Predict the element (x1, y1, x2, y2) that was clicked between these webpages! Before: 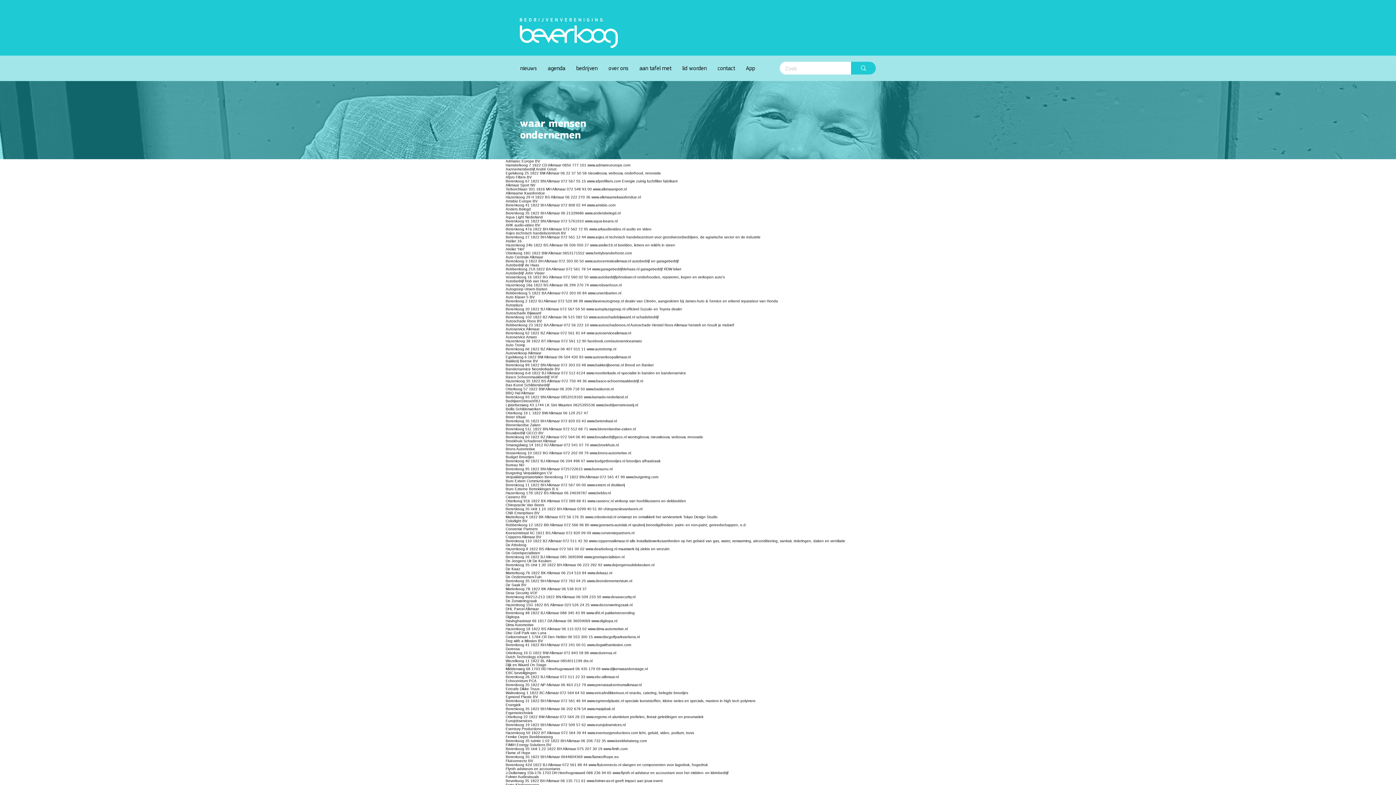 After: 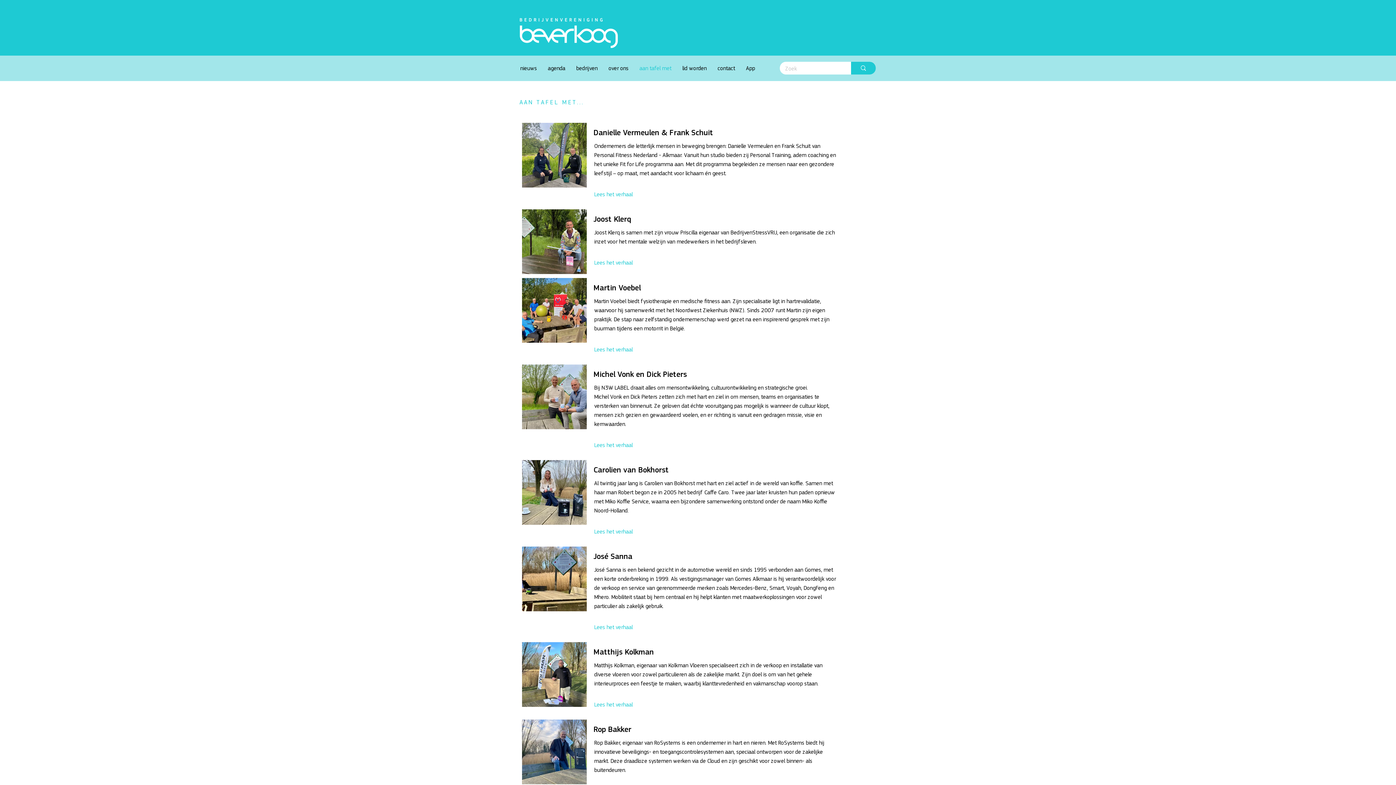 Action: label: aan tafel met bbox: (634, 59, 677, 77)